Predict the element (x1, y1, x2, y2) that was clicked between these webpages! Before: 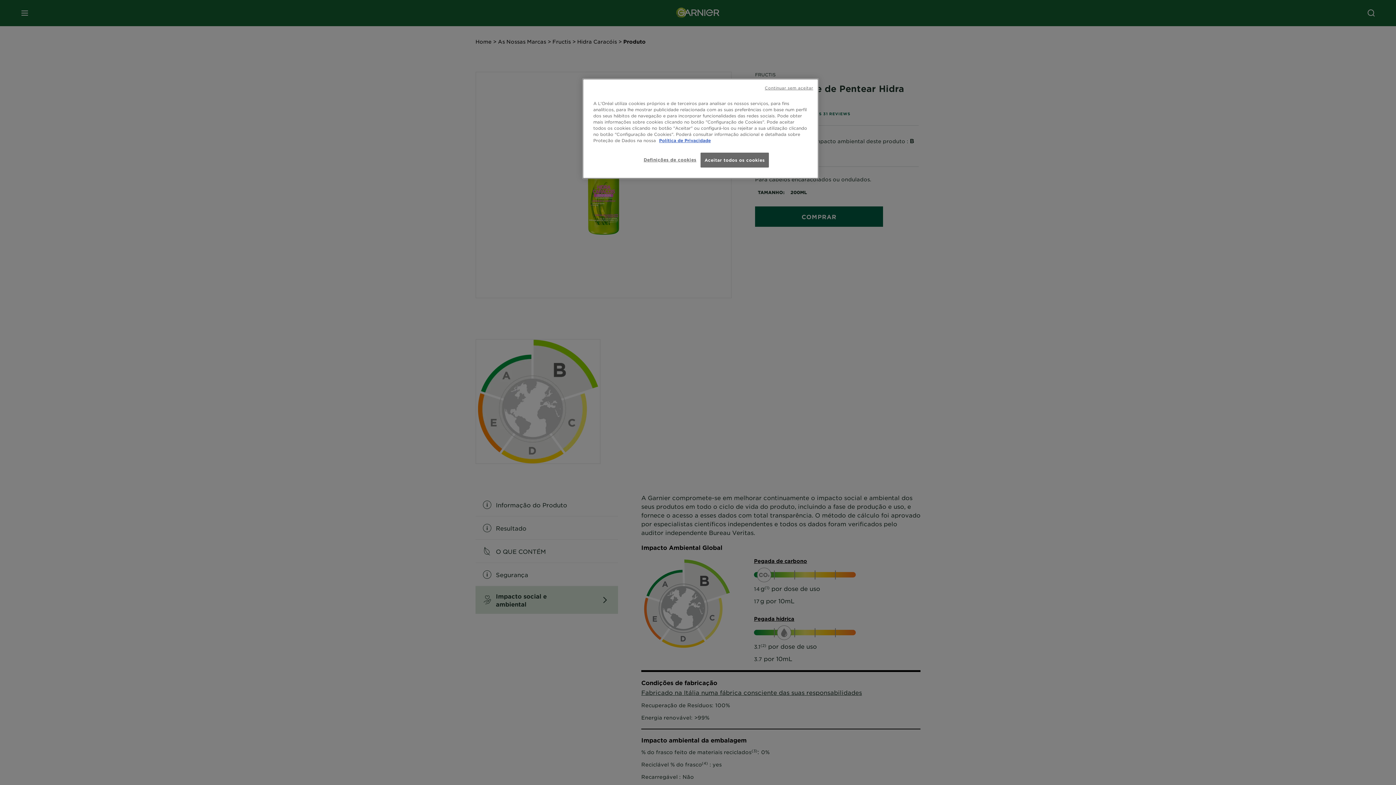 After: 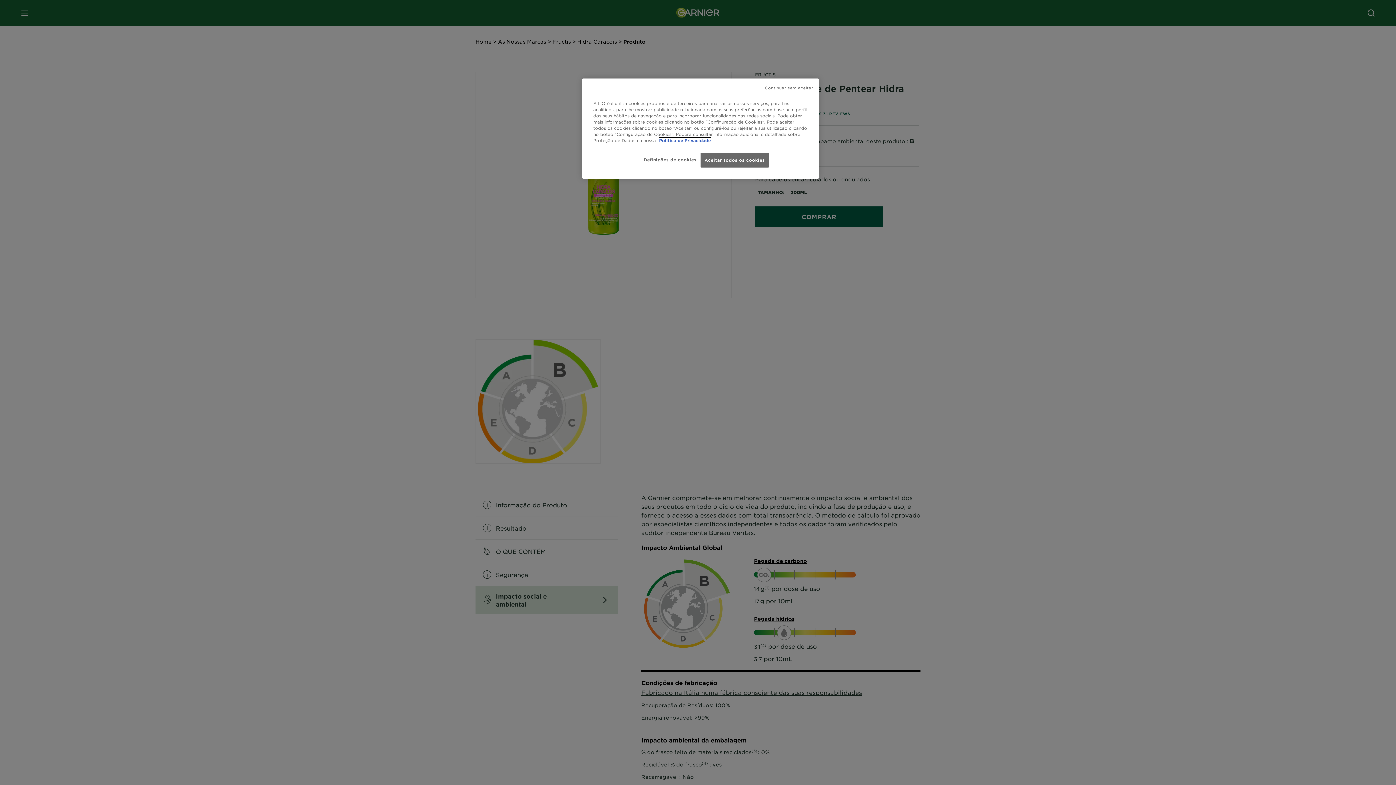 Action: label: Mais informação sobre a sua privacidade, abre num separador novo bbox: (659, 137, 710, 142)